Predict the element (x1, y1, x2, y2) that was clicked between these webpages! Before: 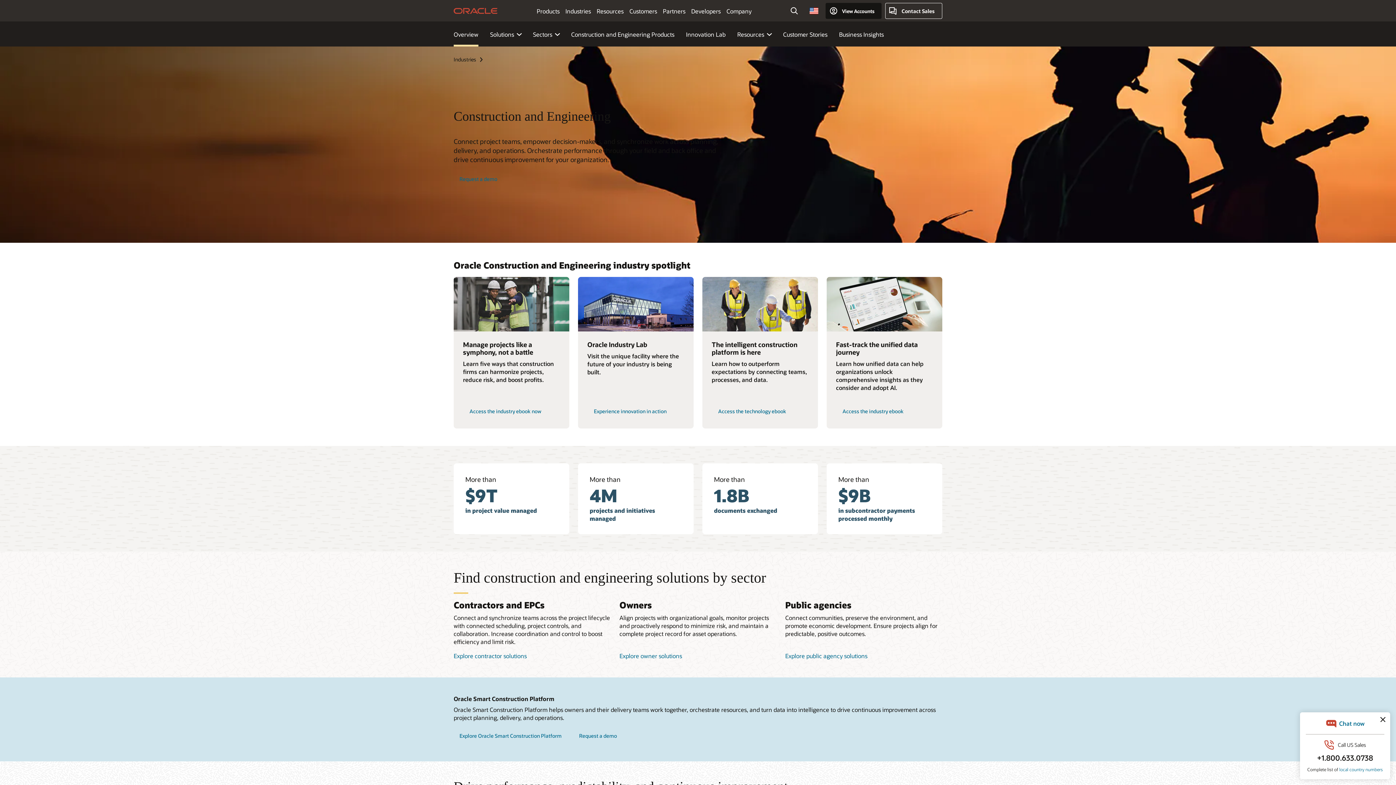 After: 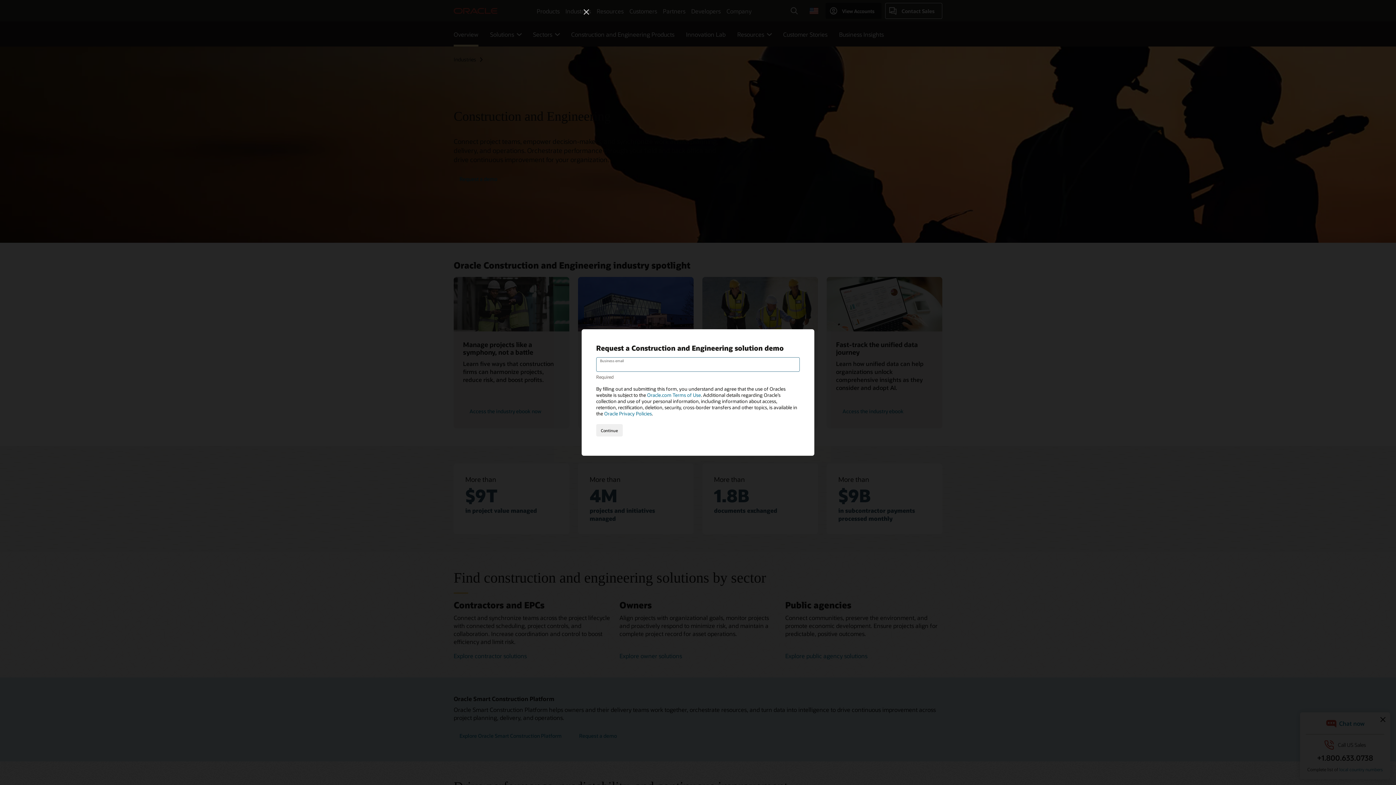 Action: label: Request a demo bbox: (573, 728, 622, 744)